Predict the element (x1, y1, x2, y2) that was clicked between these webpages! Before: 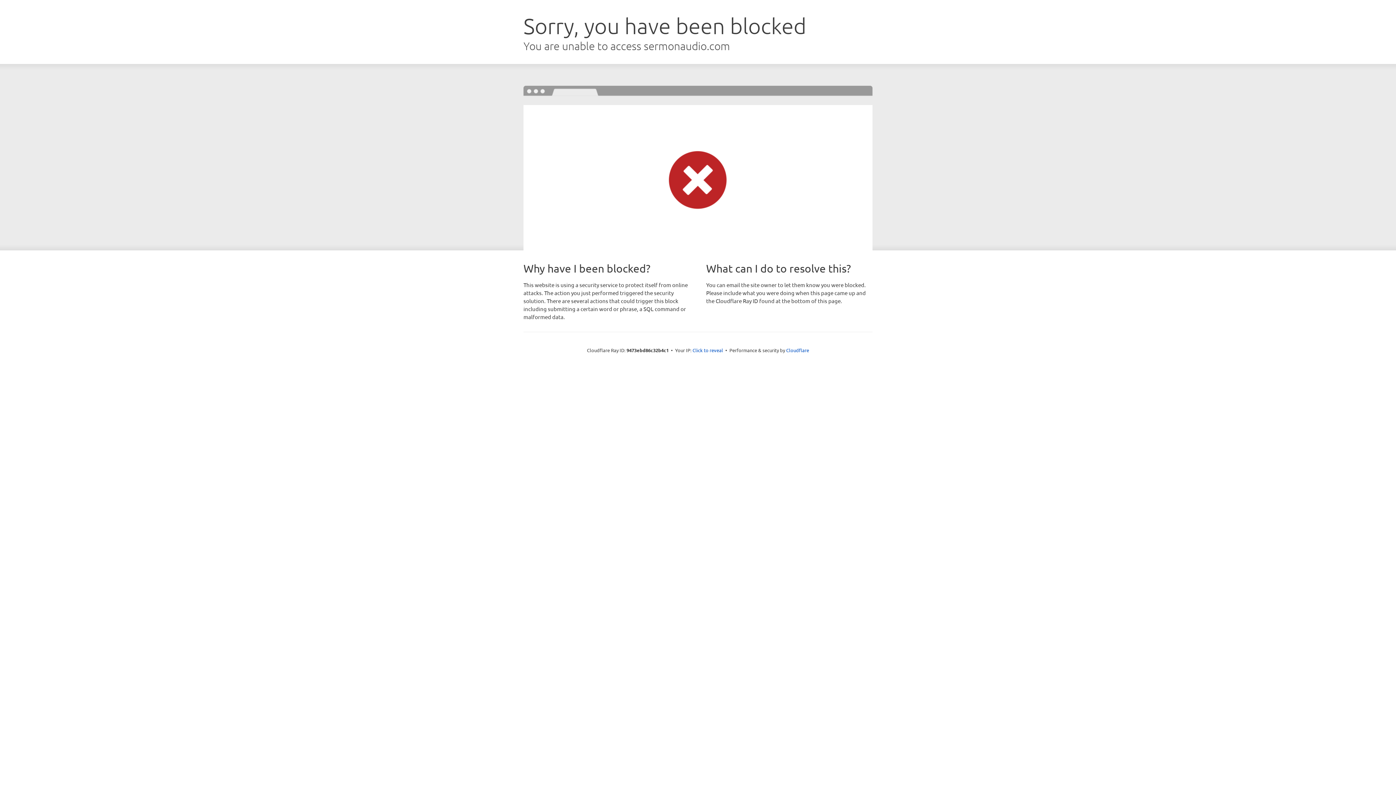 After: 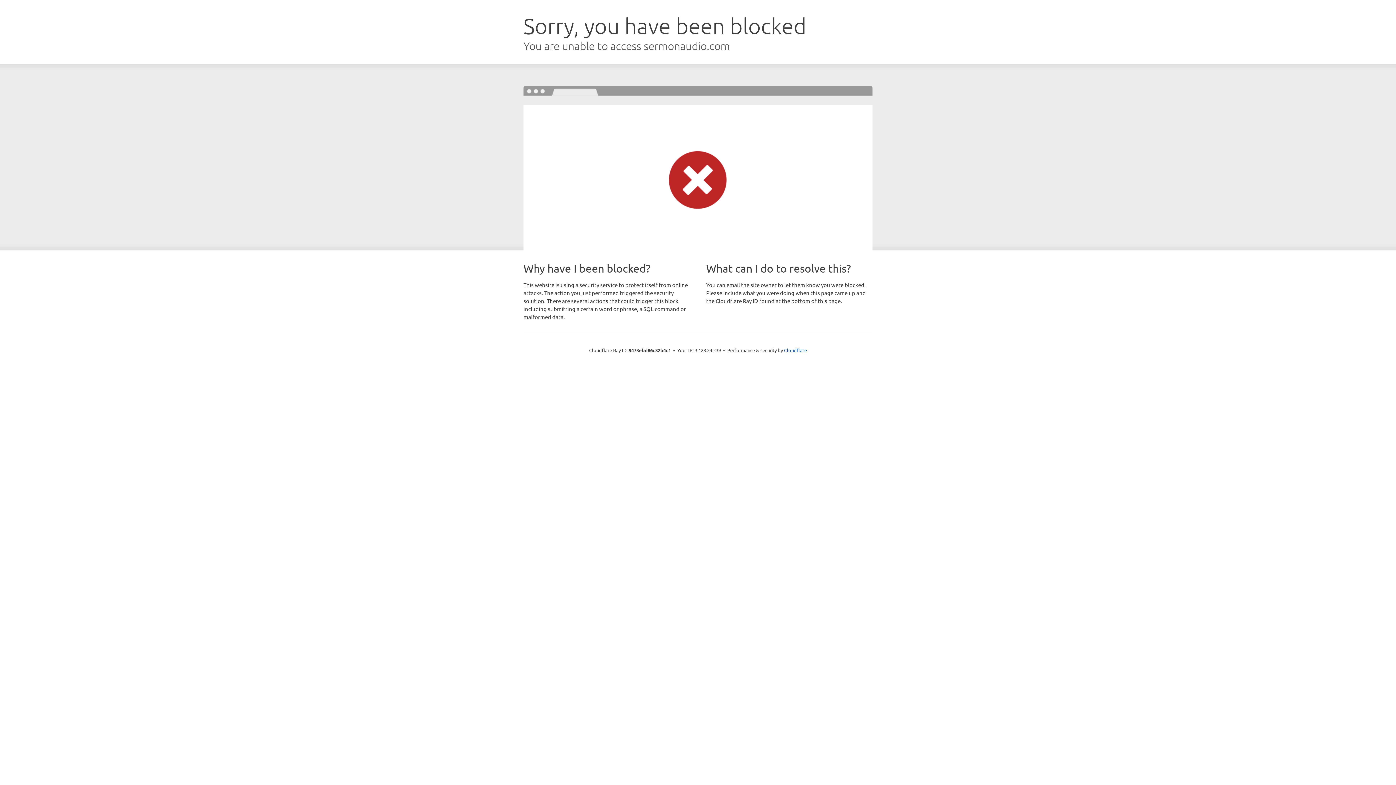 Action: bbox: (692, 346, 723, 353) label: Click to reveal